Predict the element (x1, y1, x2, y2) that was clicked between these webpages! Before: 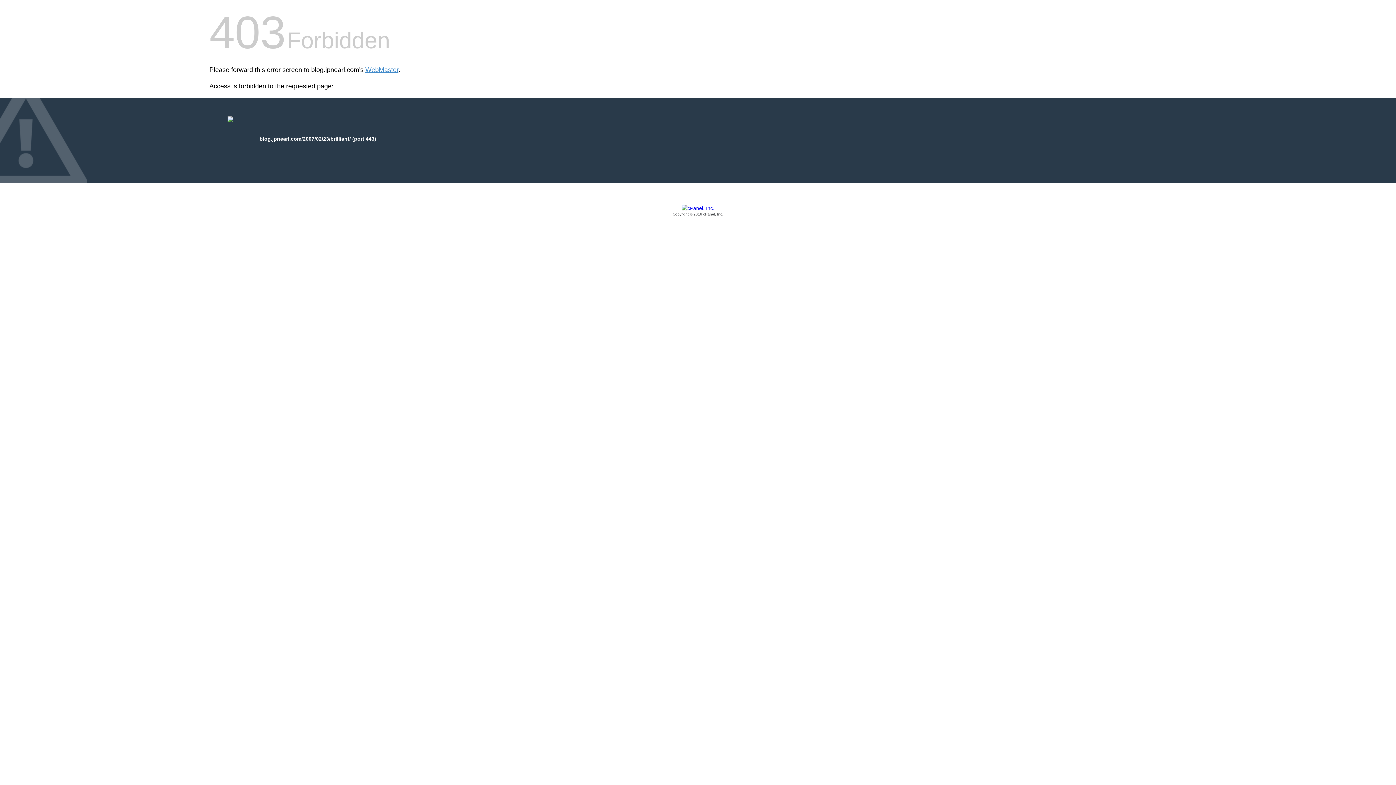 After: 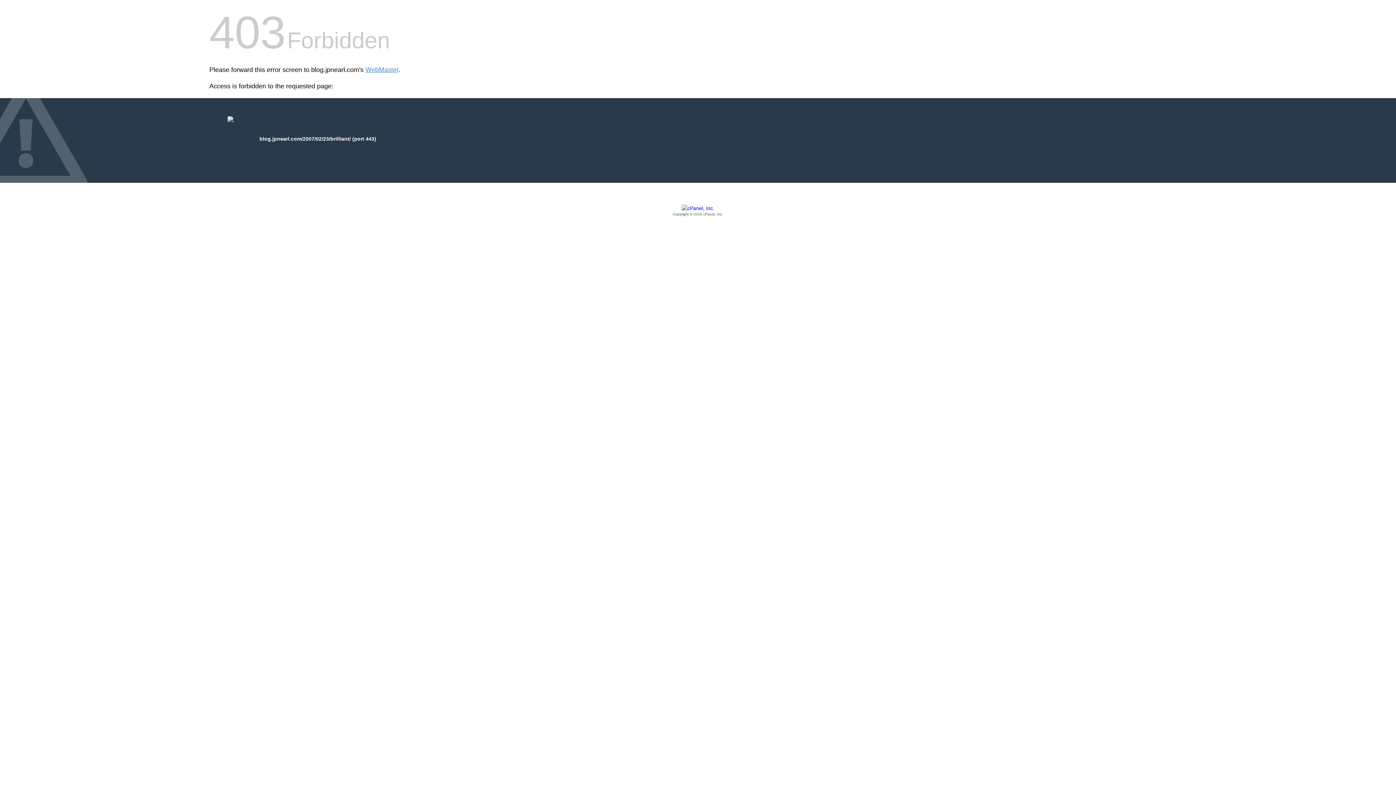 Action: label: Copyright © 2016 cPanel, Inc. bbox: (209, 205, 1186, 217)